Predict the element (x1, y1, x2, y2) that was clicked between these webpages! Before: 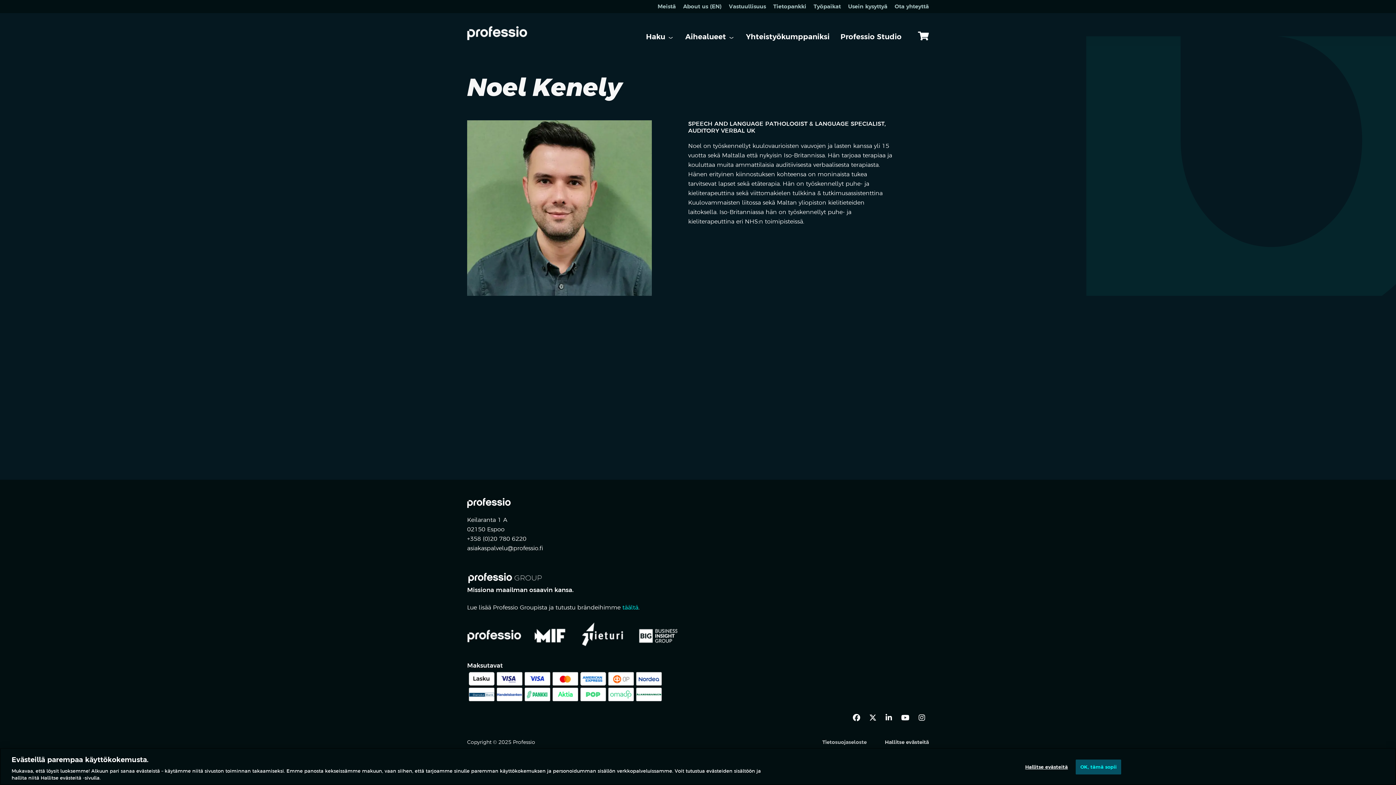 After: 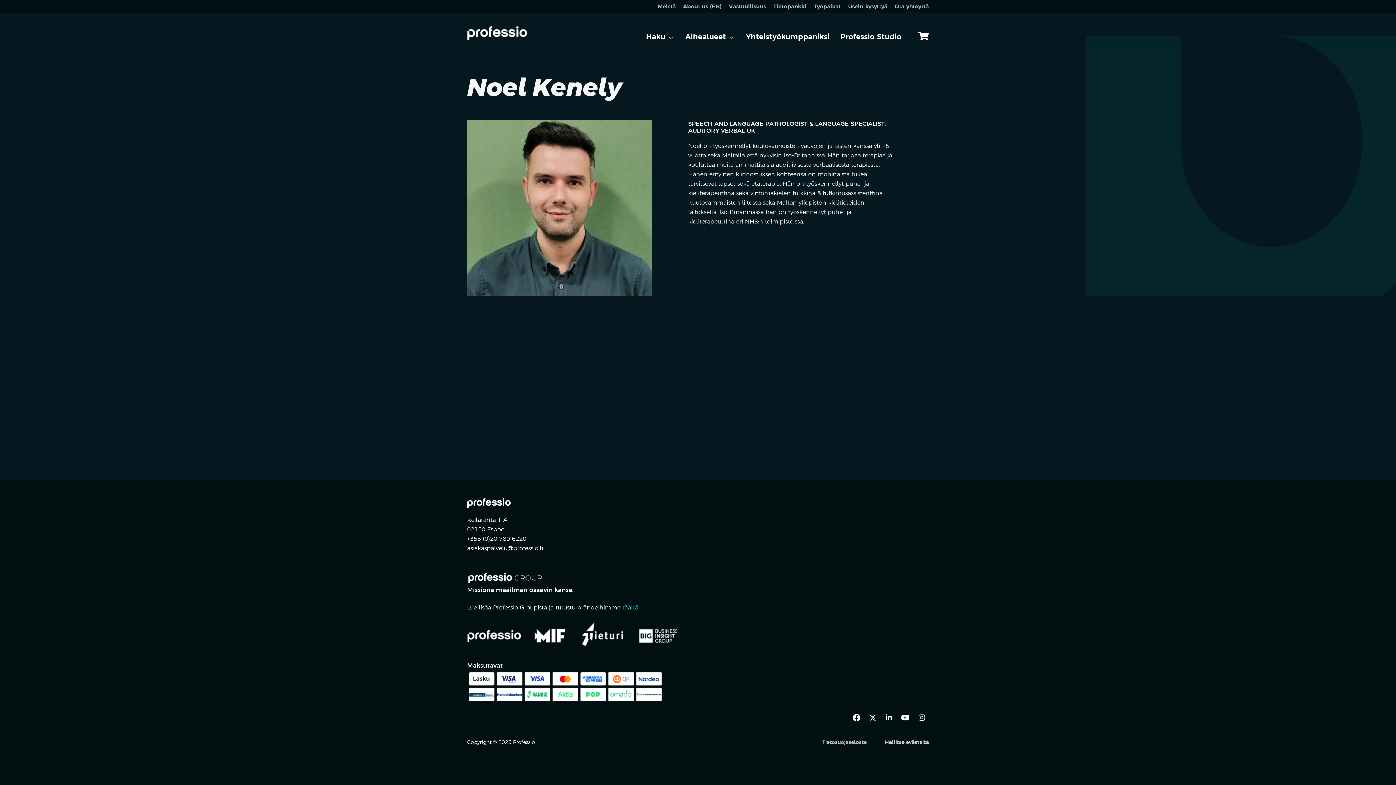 Action: label: OK, tämä sopii bbox: (1076, 760, 1121, 774)